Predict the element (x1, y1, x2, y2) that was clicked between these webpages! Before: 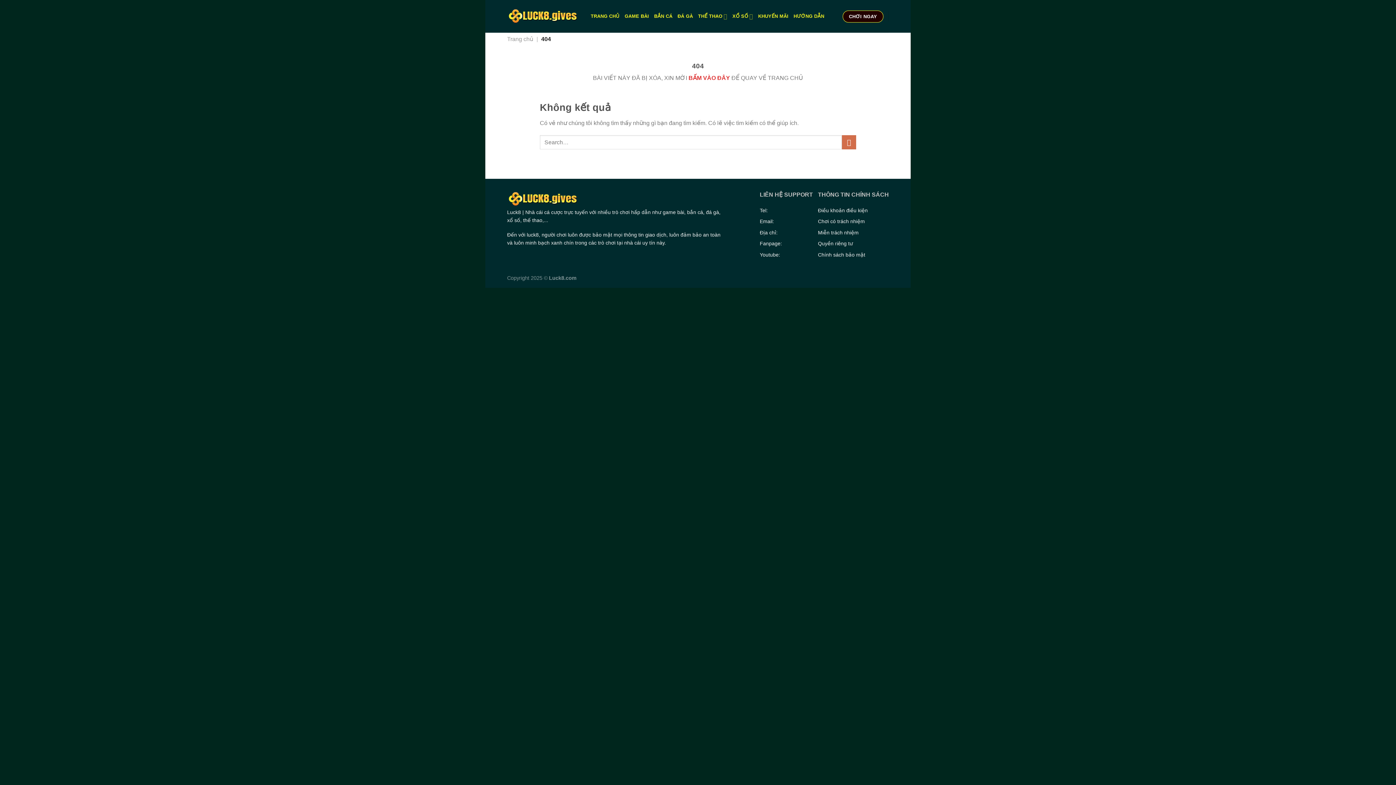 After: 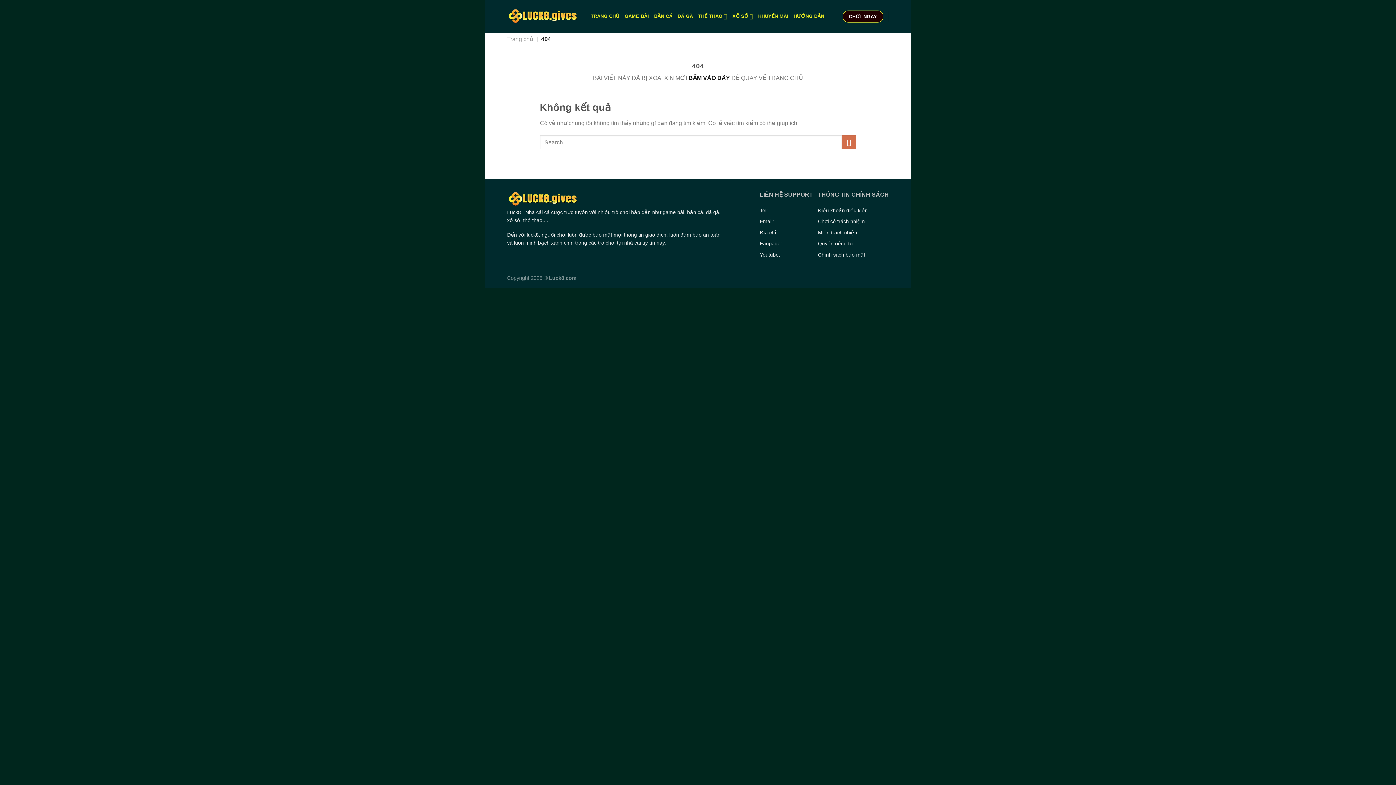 Action: bbox: (688, 74, 730, 81) label: BẤM VÀO ĐÂY